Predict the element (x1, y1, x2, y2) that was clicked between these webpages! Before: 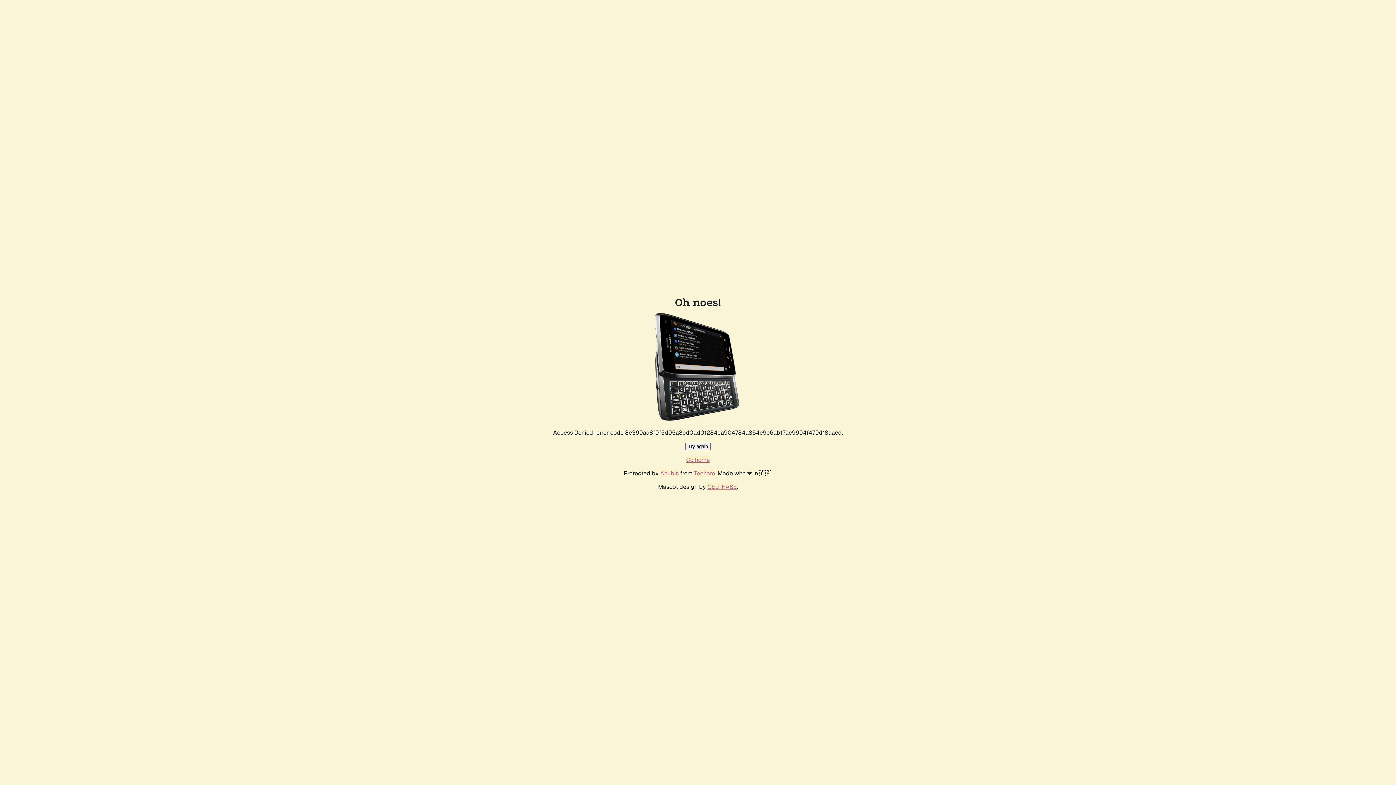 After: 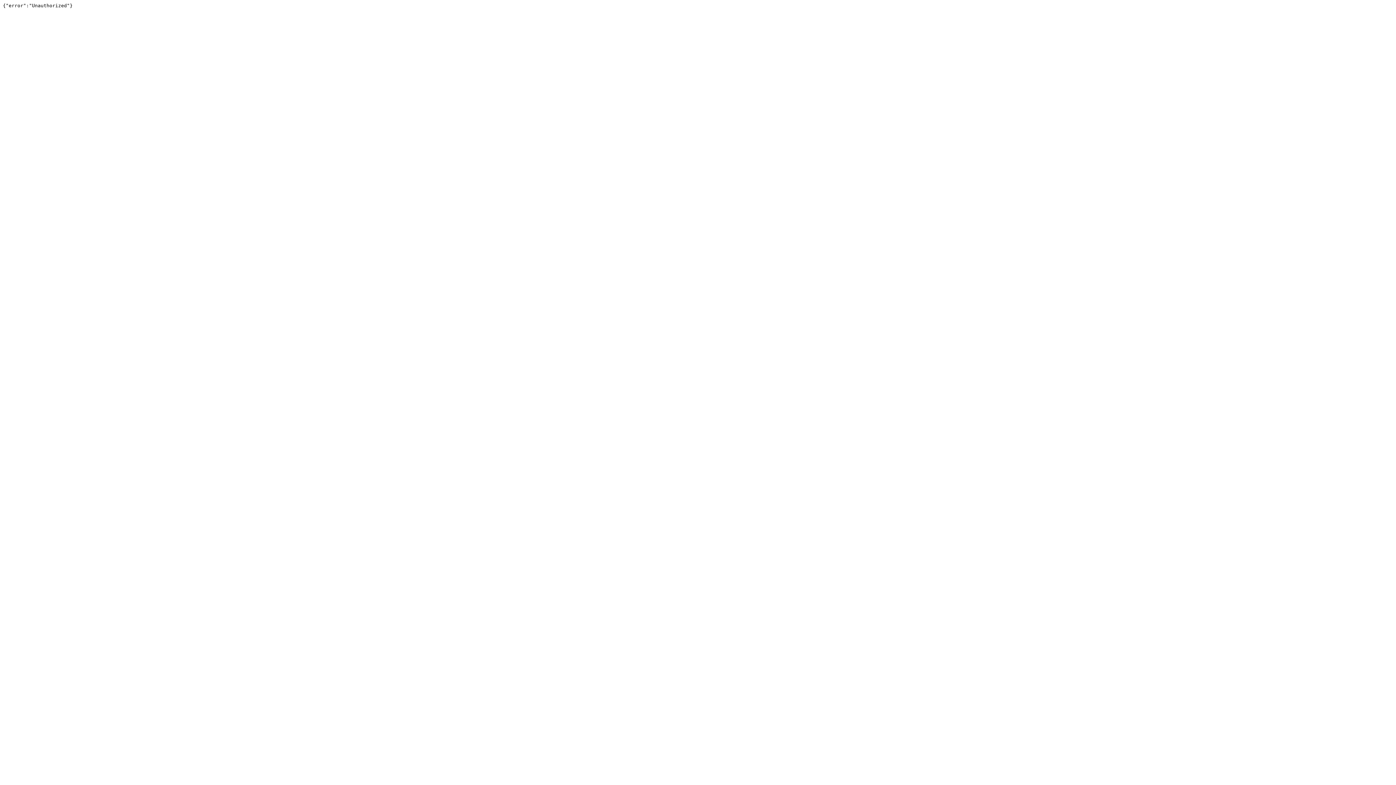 Action: bbox: (694, 469, 715, 477) label: Techaro